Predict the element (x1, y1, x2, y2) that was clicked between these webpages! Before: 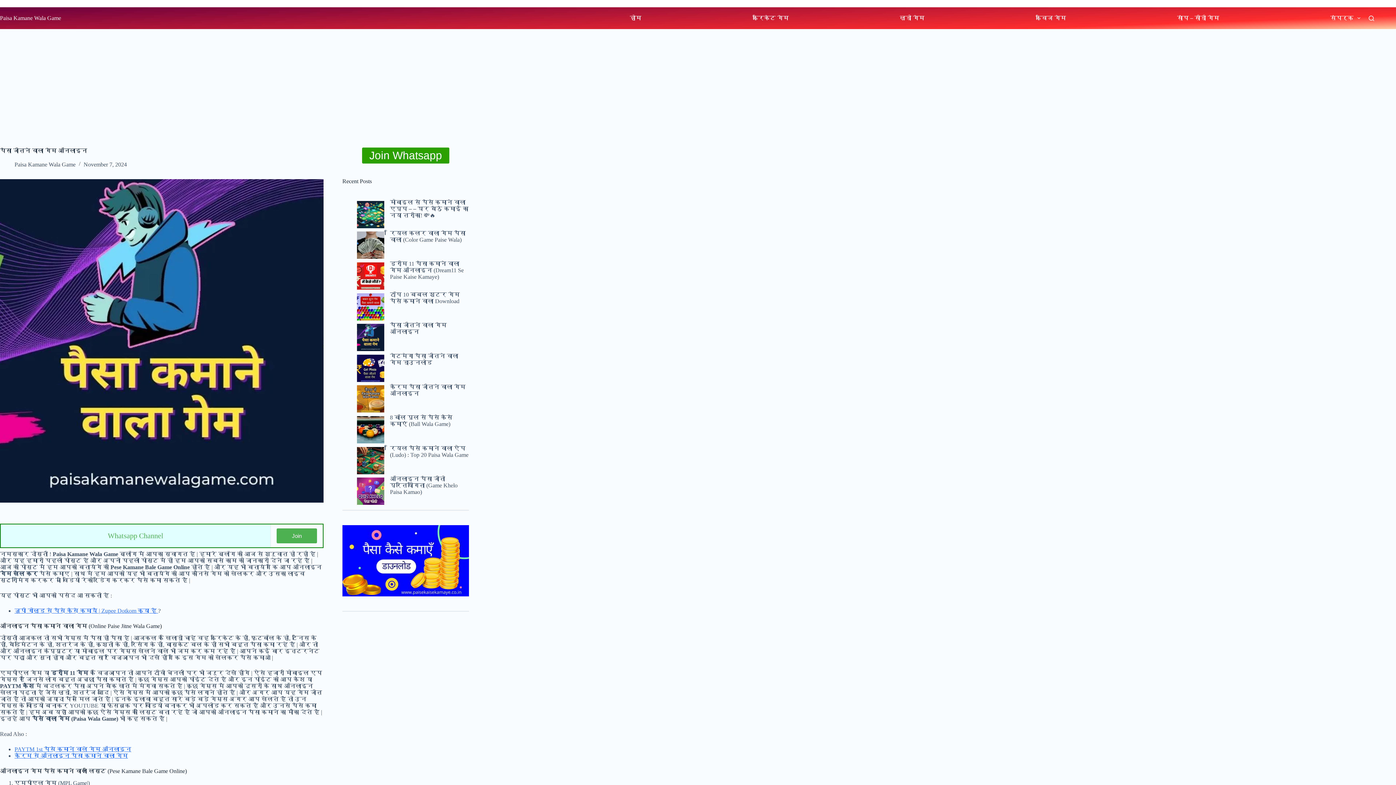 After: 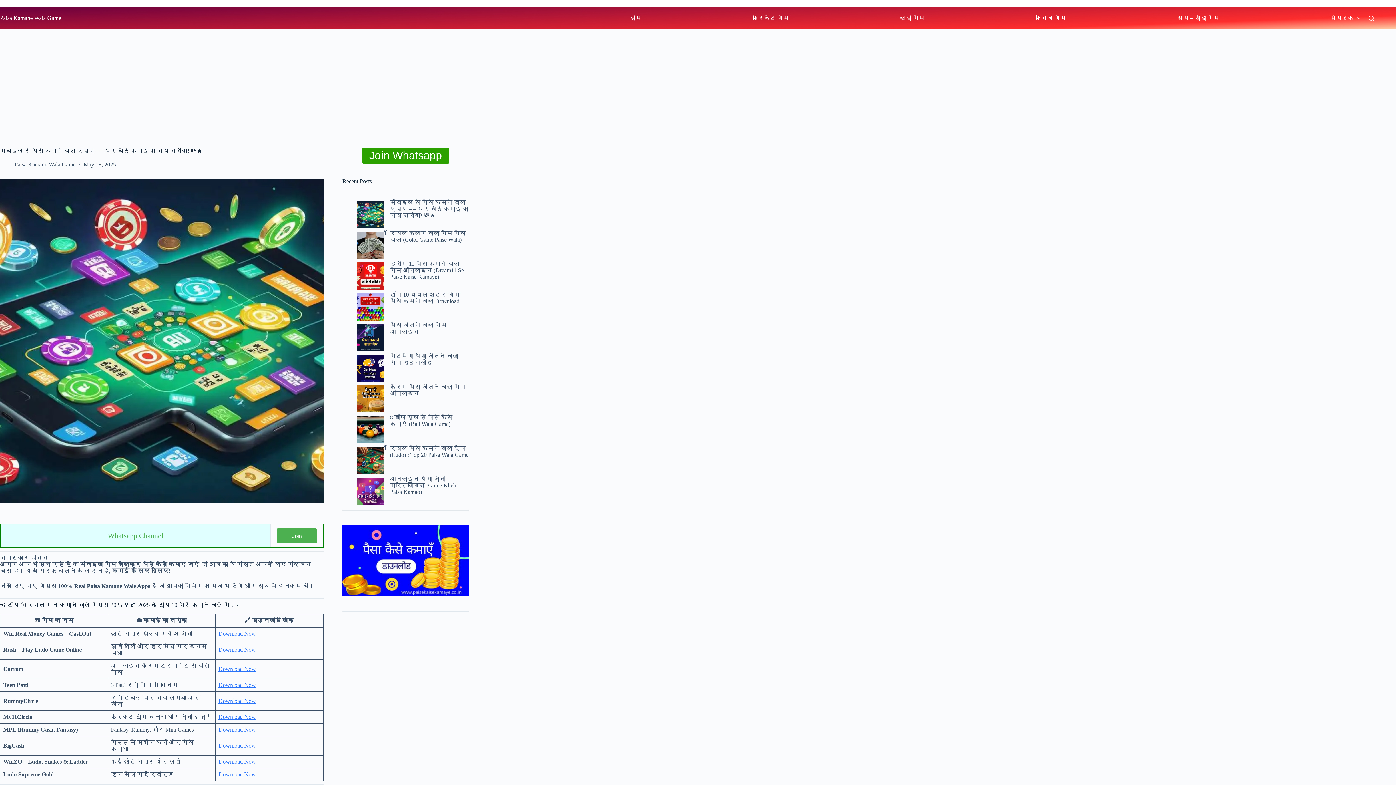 Action: label: मोबाइल से पैसे कमाने वाला एप्प – – घर बैठे कमाई का नया तरीका! 💸🔥 bbox: (390, 199, 468, 218)